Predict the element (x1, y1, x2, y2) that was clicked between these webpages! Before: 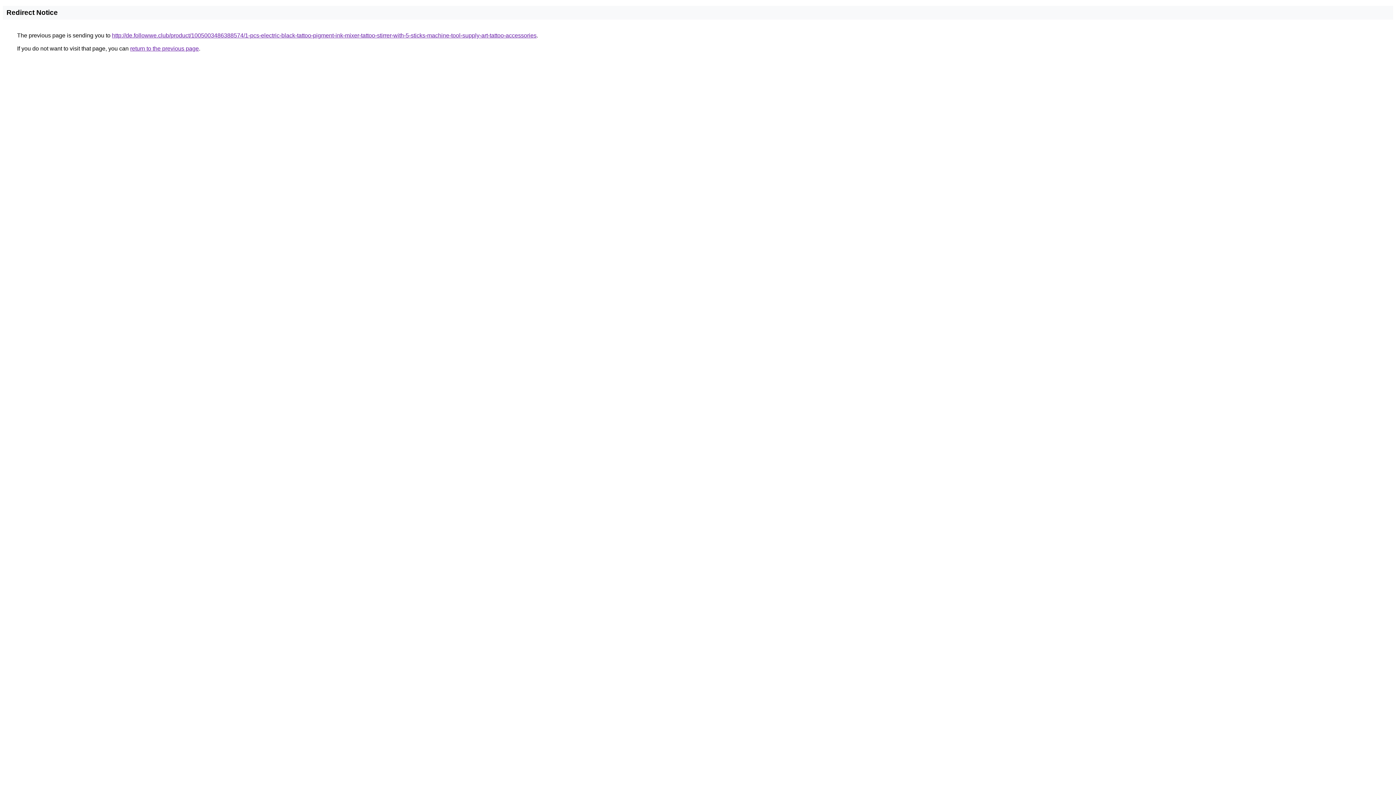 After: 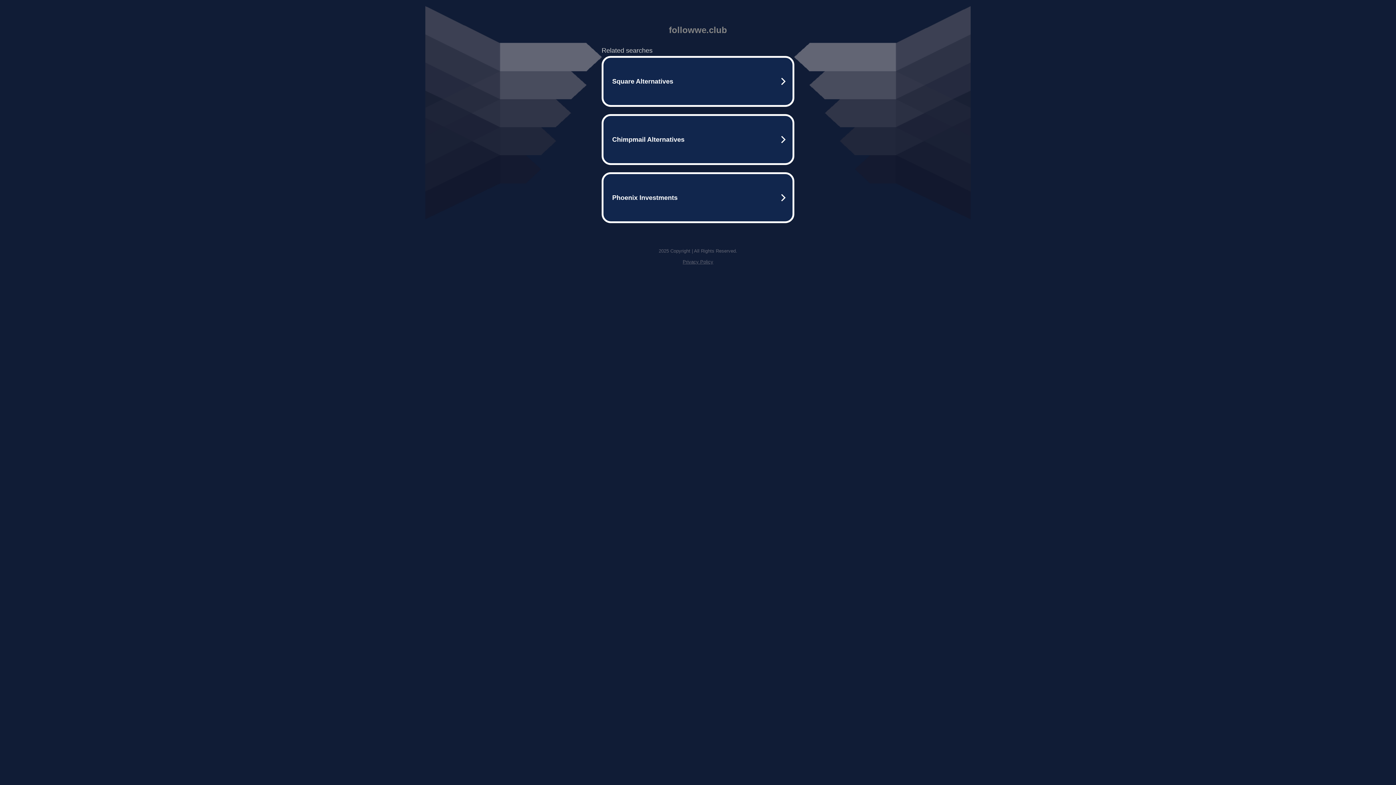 Action: bbox: (112, 32, 536, 38) label: http://de.followwe.club/product/1005003486388574/1-pcs-electric-black-tattoo-pigment-ink-mixer-tattoo-stirrer-with-5-sticks-machine-tool-supply-art-tattoo-accessories